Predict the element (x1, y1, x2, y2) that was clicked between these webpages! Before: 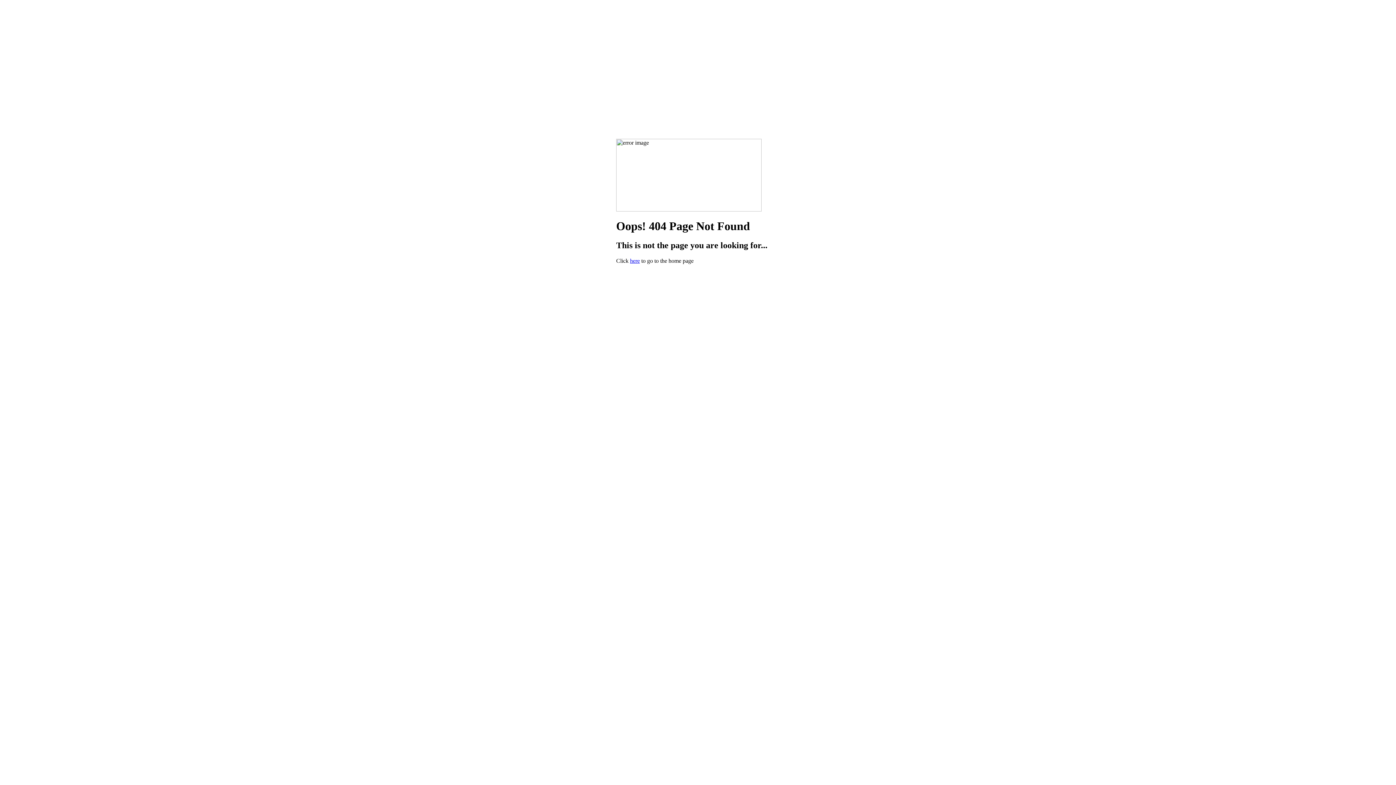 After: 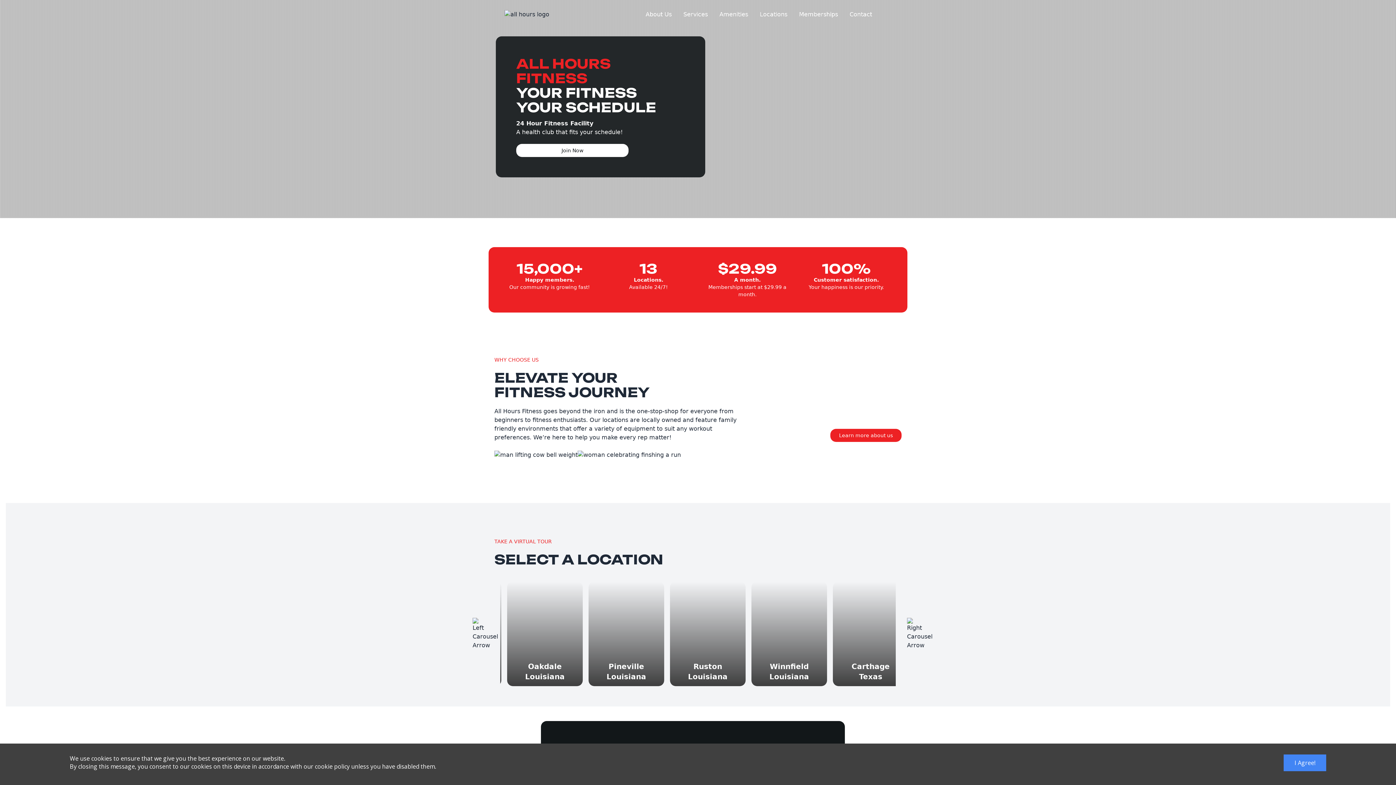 Action: bbox: (630, 257, 640, 264) label: here